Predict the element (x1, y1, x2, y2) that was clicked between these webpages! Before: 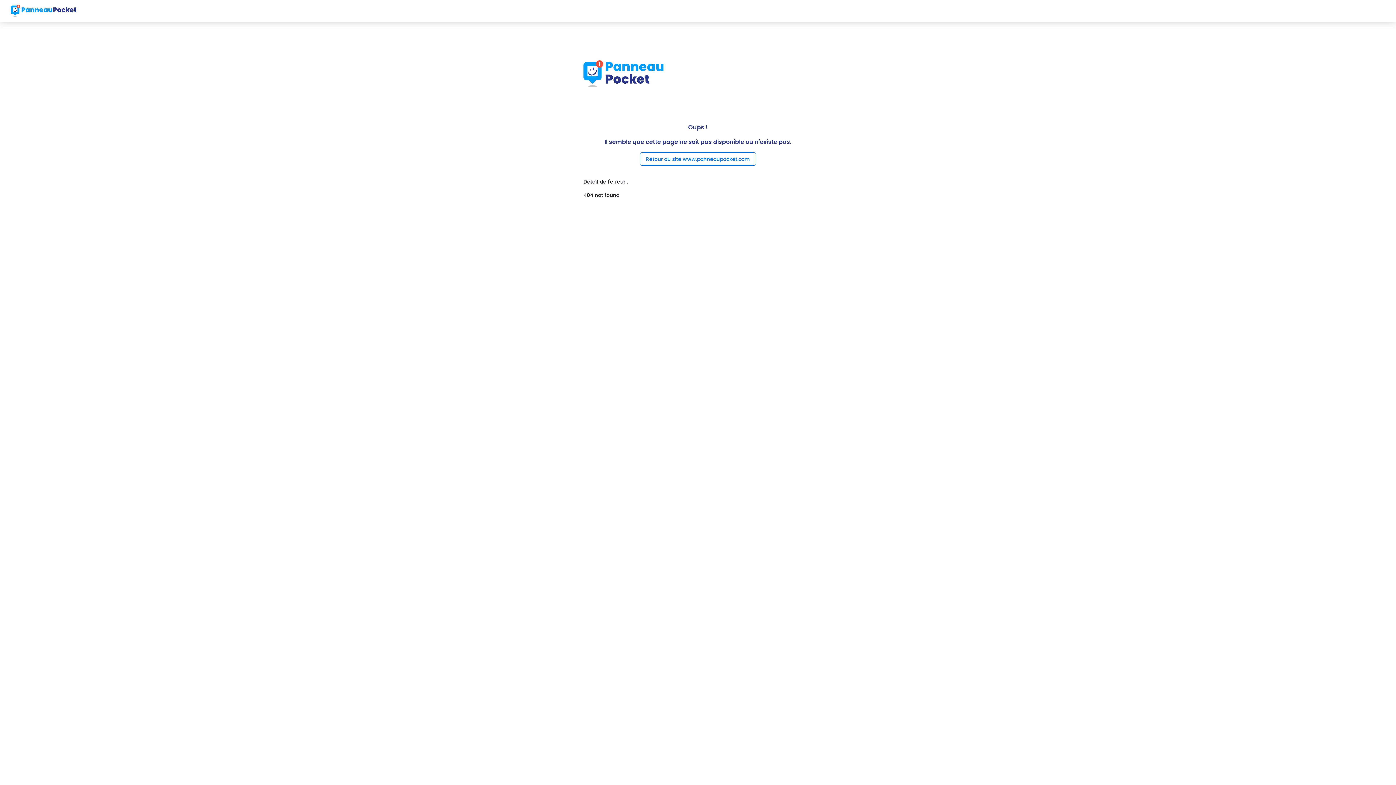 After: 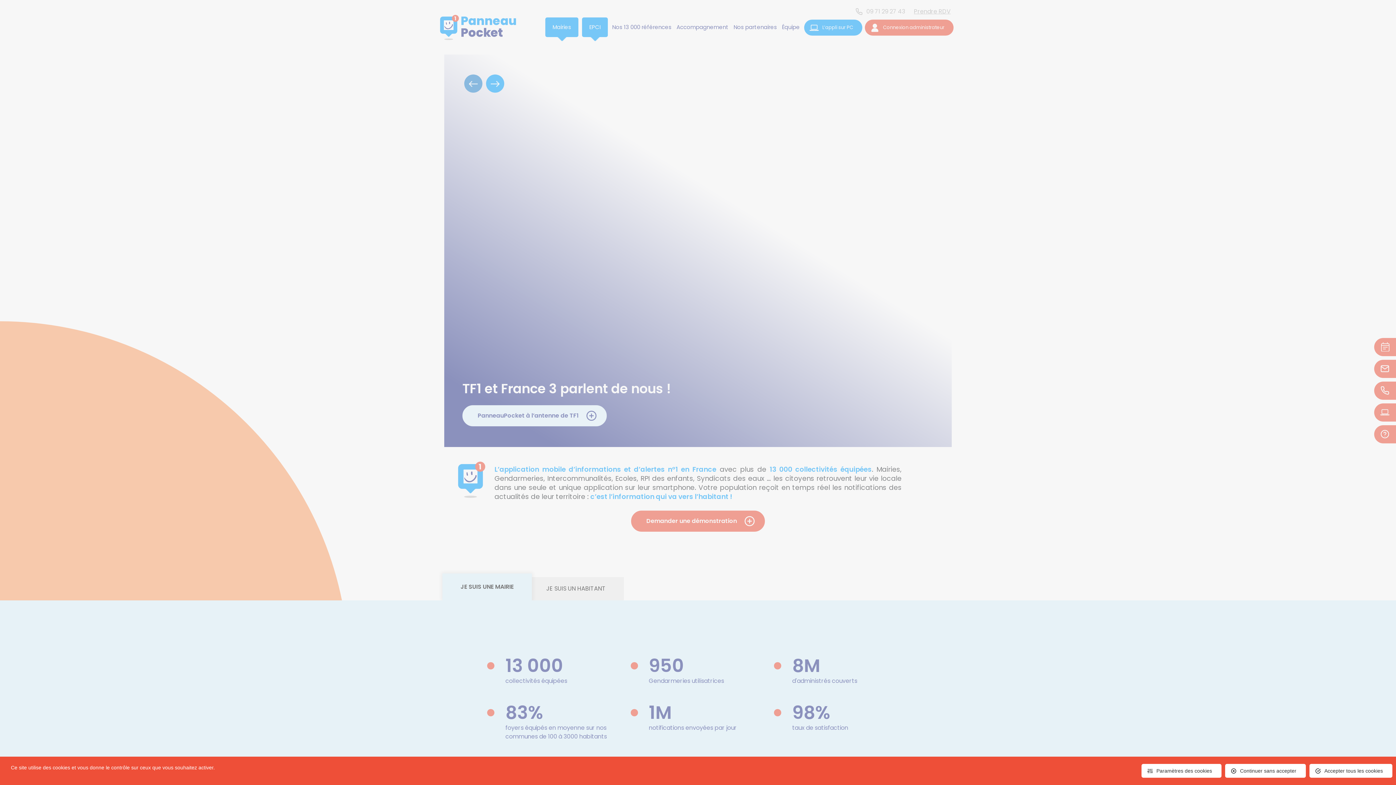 Action: bbox: (640, 152, 756, 165) label: Retour au site www.panneaupocket.com